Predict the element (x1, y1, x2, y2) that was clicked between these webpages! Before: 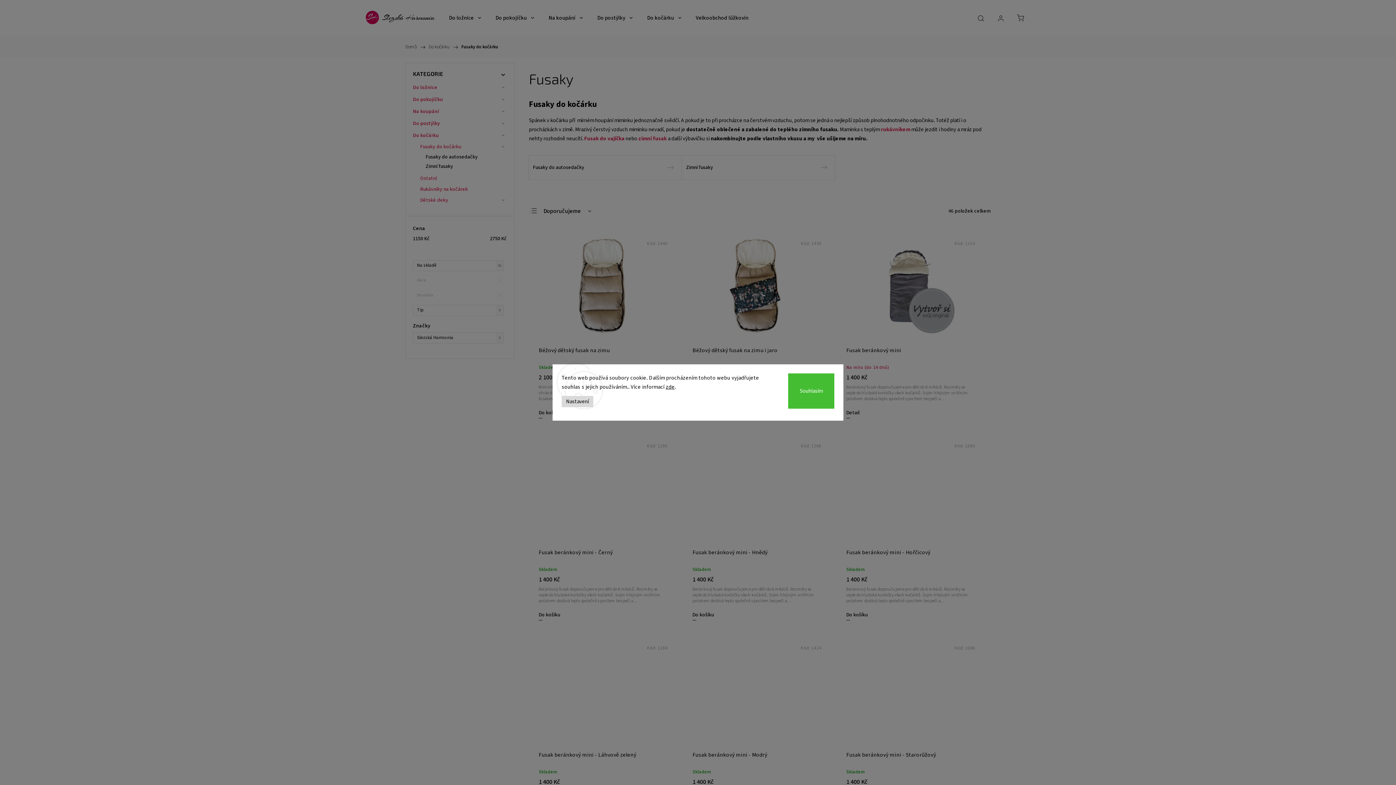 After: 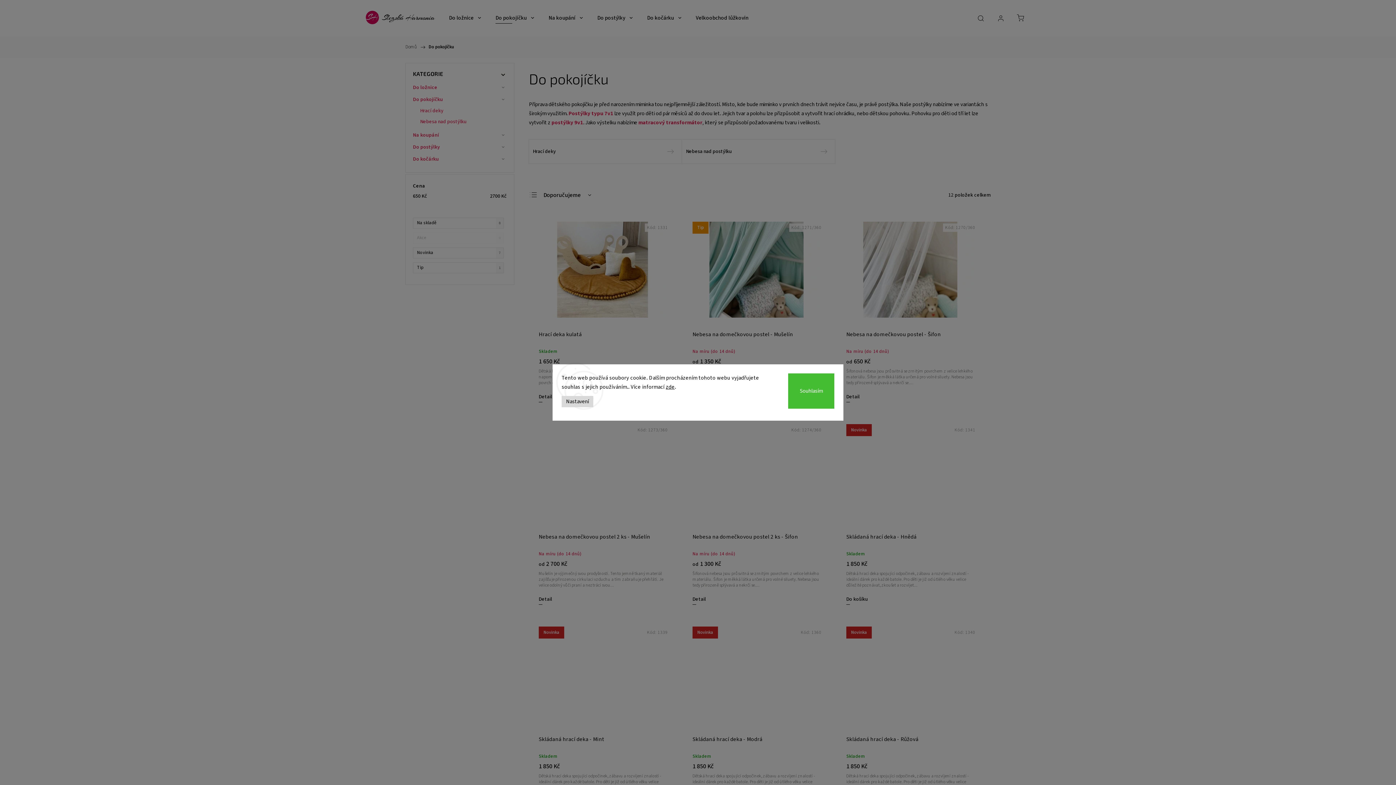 Action: label: Do pokojíčku bbox: (495, 0, 534, 36)